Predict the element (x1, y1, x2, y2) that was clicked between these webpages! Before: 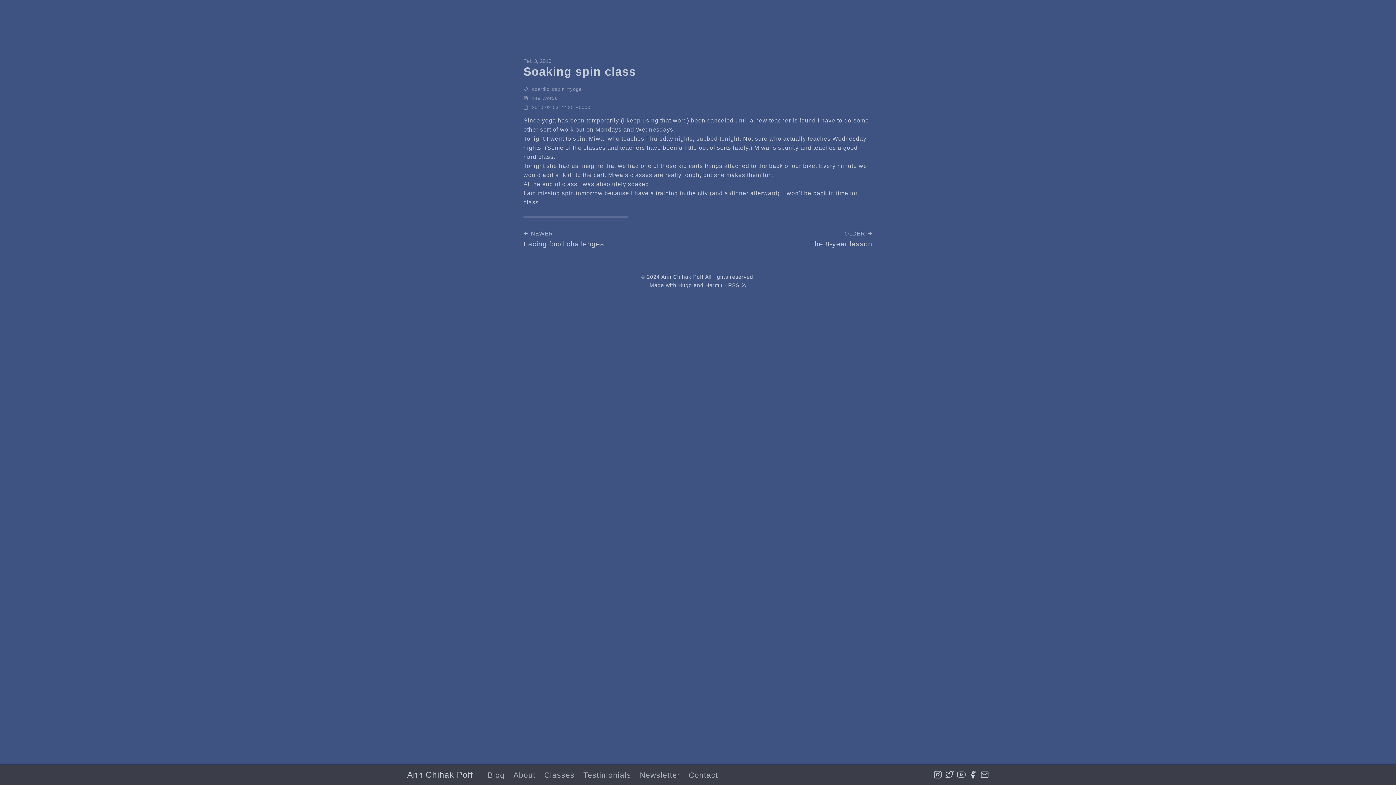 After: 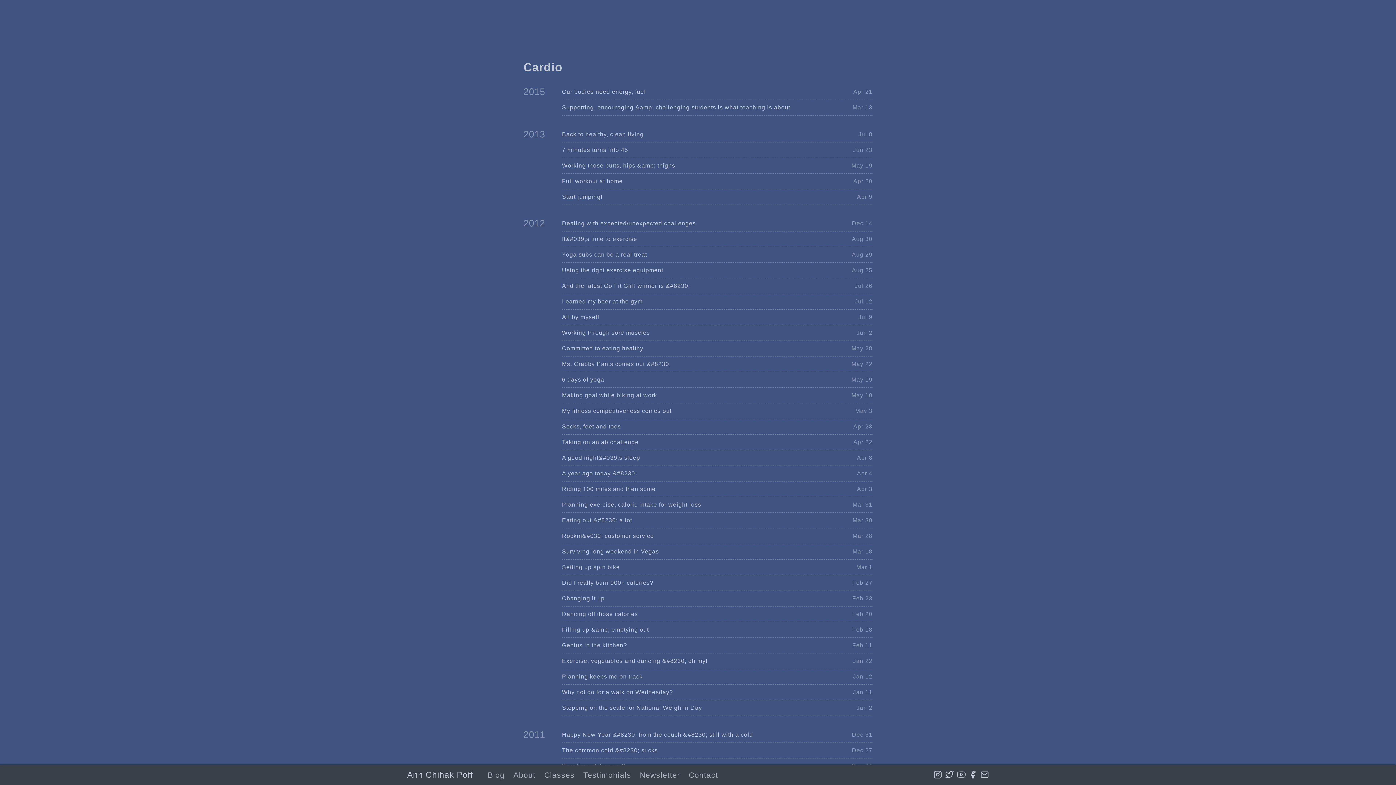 Action: bbox: (534, 86, 549, 91) label: cardio